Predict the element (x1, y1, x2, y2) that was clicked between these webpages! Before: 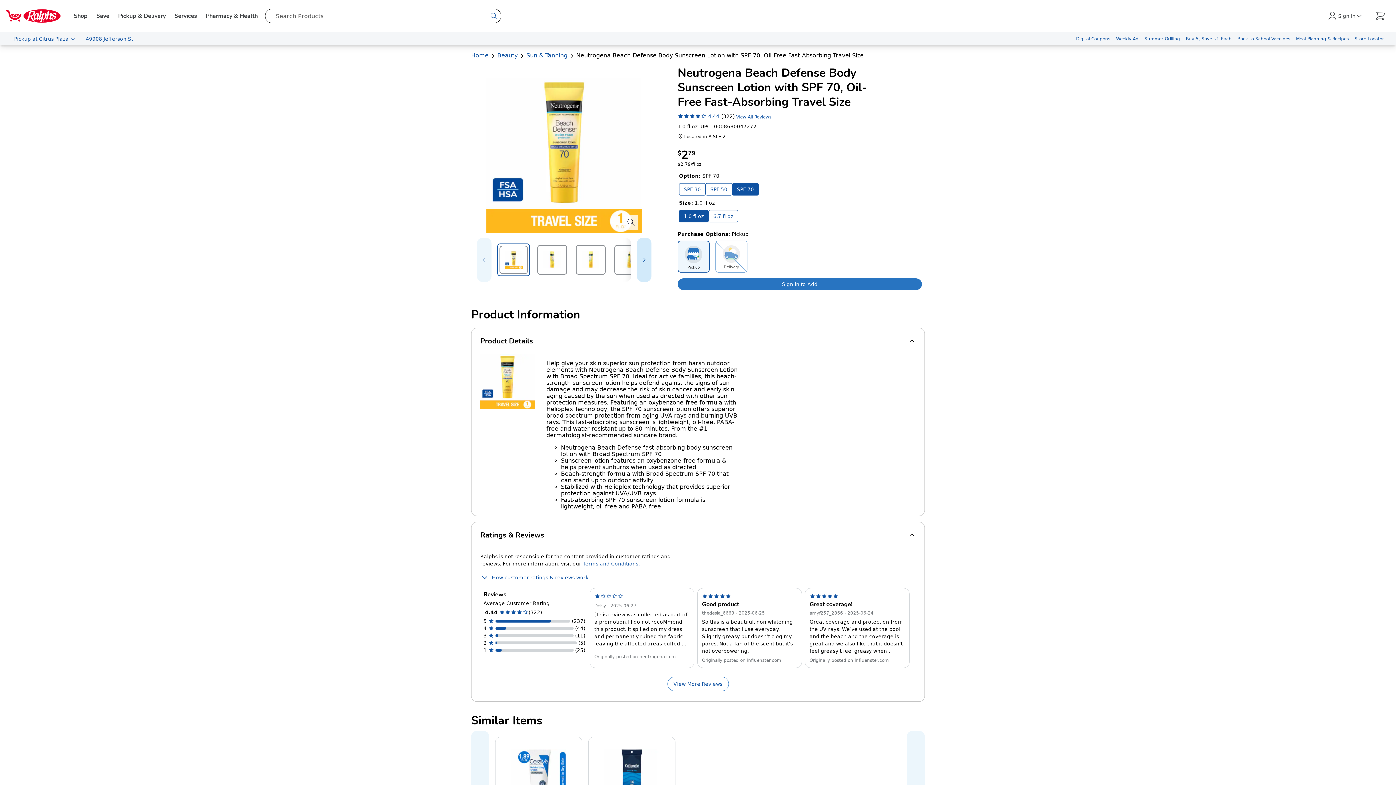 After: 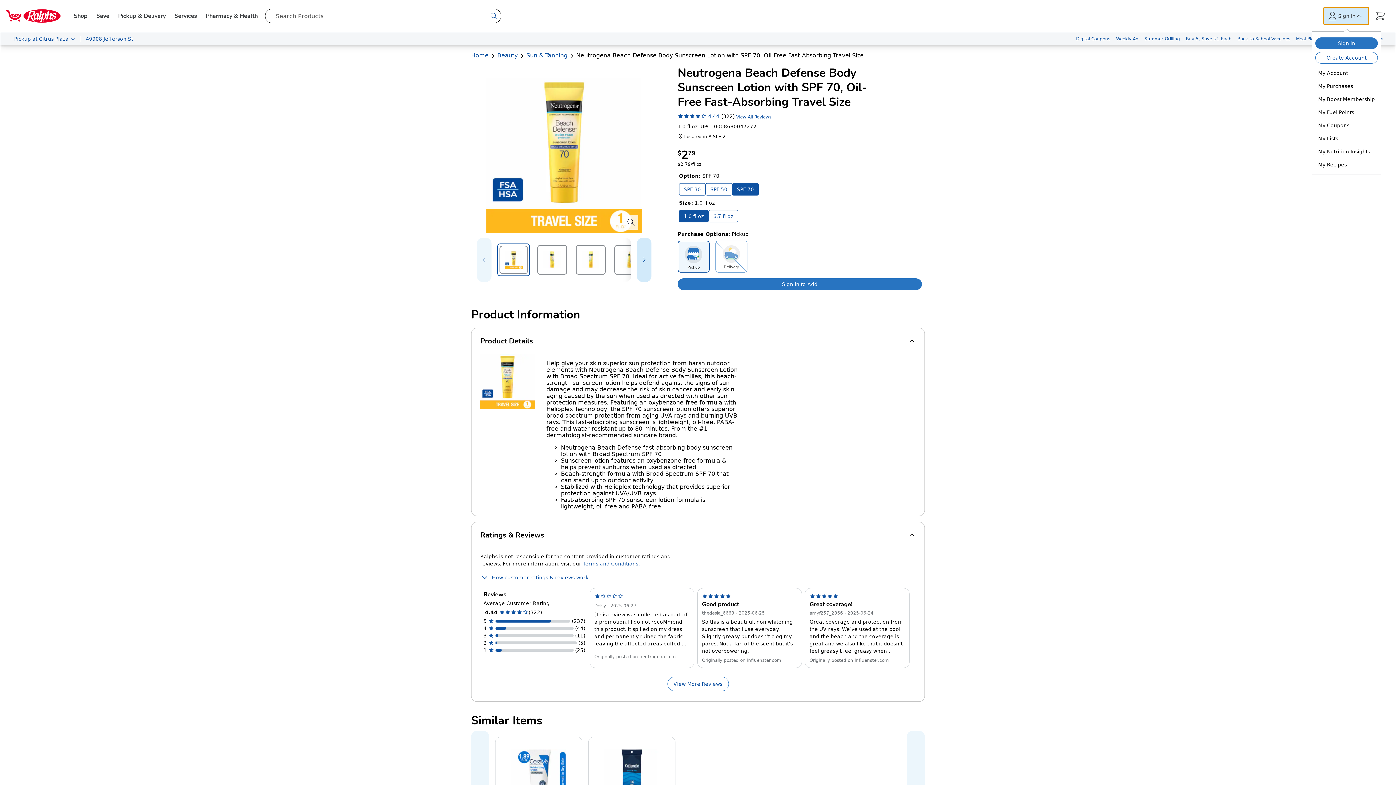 Action: label: Sign In bbox: (1324, 7, 1369, 24)